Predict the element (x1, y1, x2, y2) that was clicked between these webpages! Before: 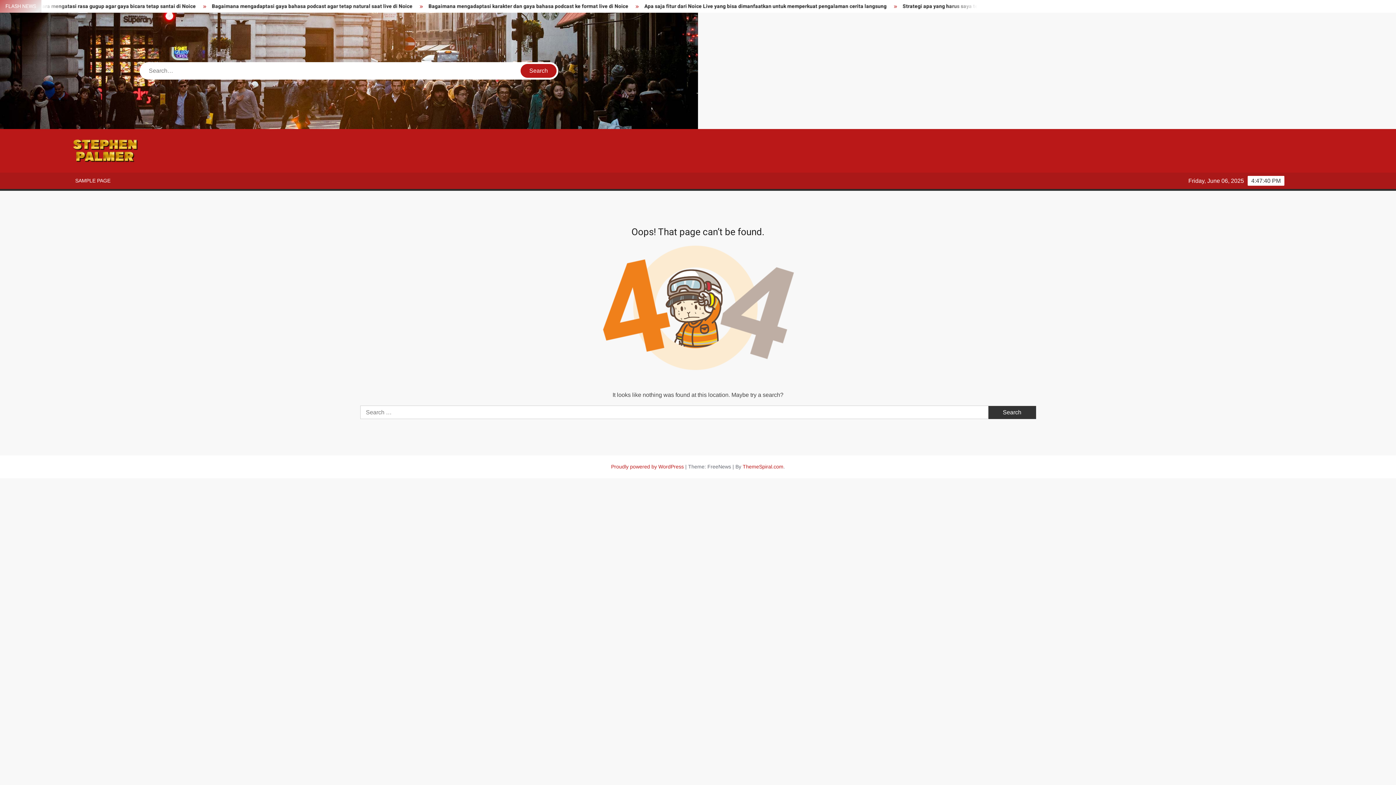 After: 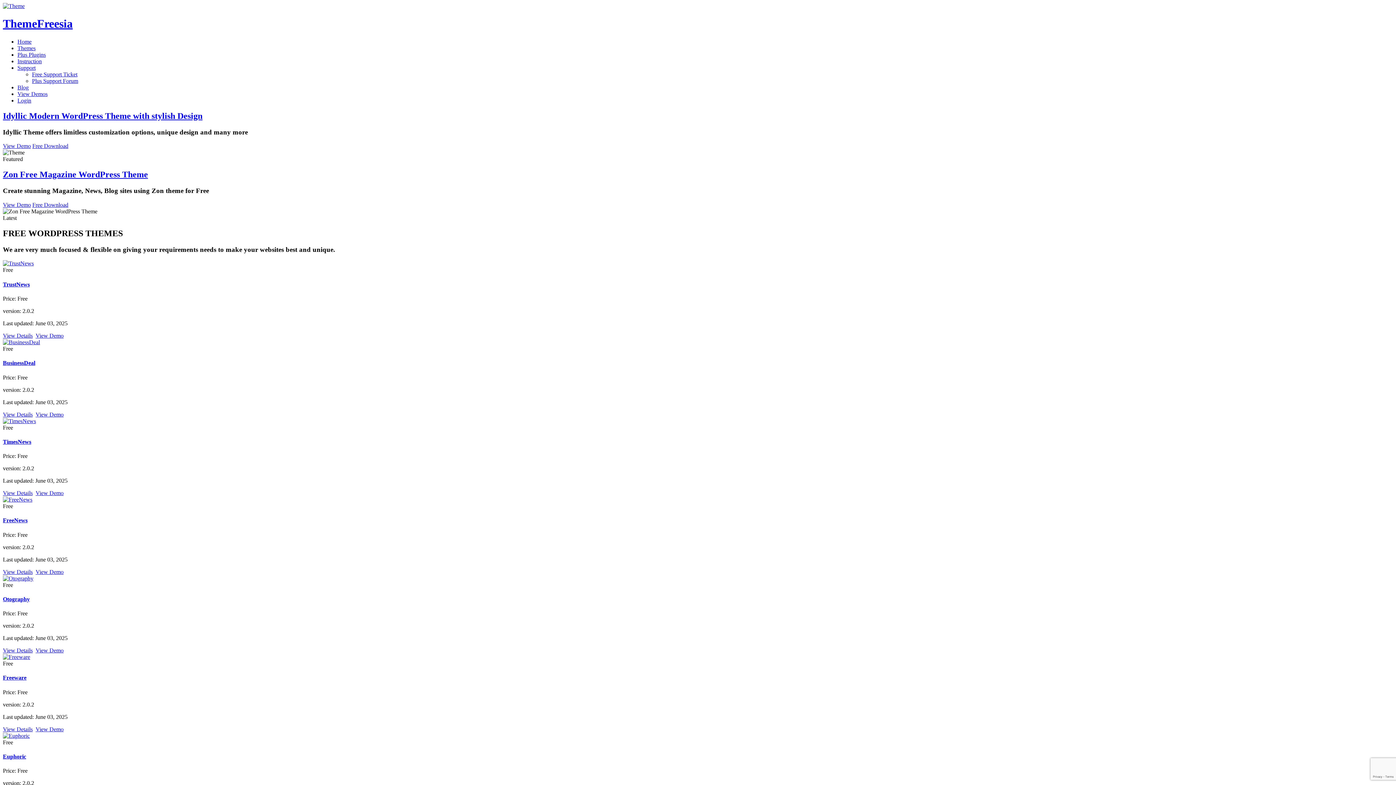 Action: label: ThemeSpiral.com bbox: (742, 463, 783, 469)